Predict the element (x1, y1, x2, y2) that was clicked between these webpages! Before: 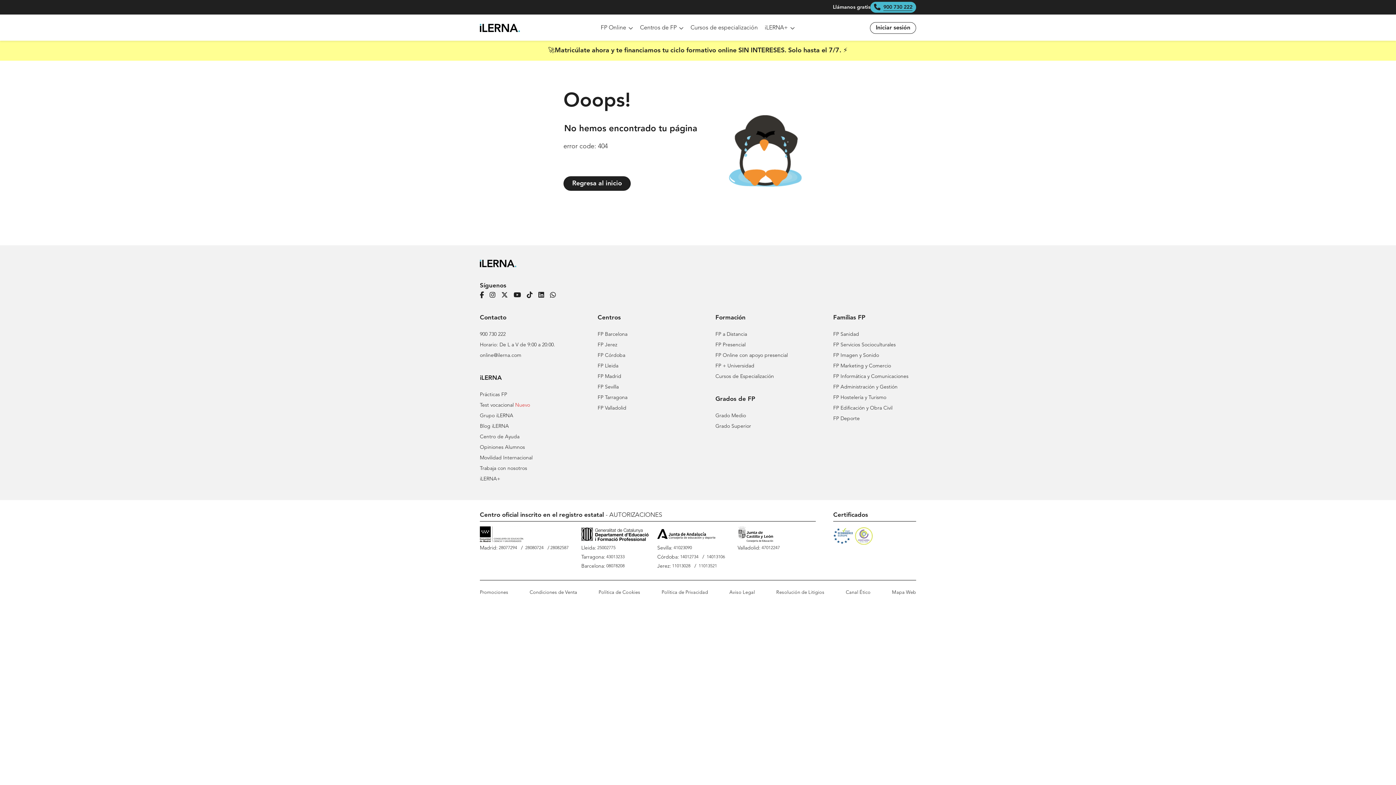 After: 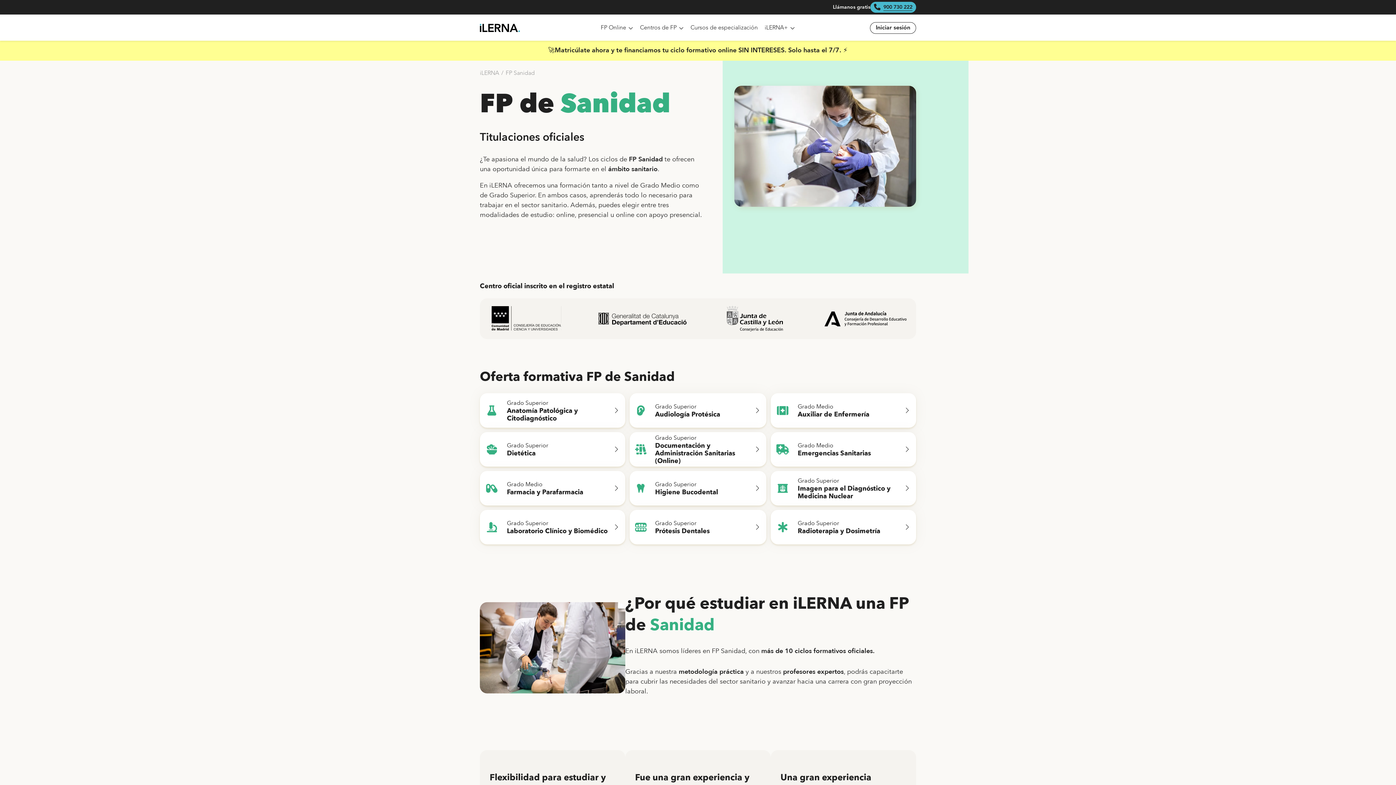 Action: bbox: (833, 332, 859, 337) label: FP Sanidad